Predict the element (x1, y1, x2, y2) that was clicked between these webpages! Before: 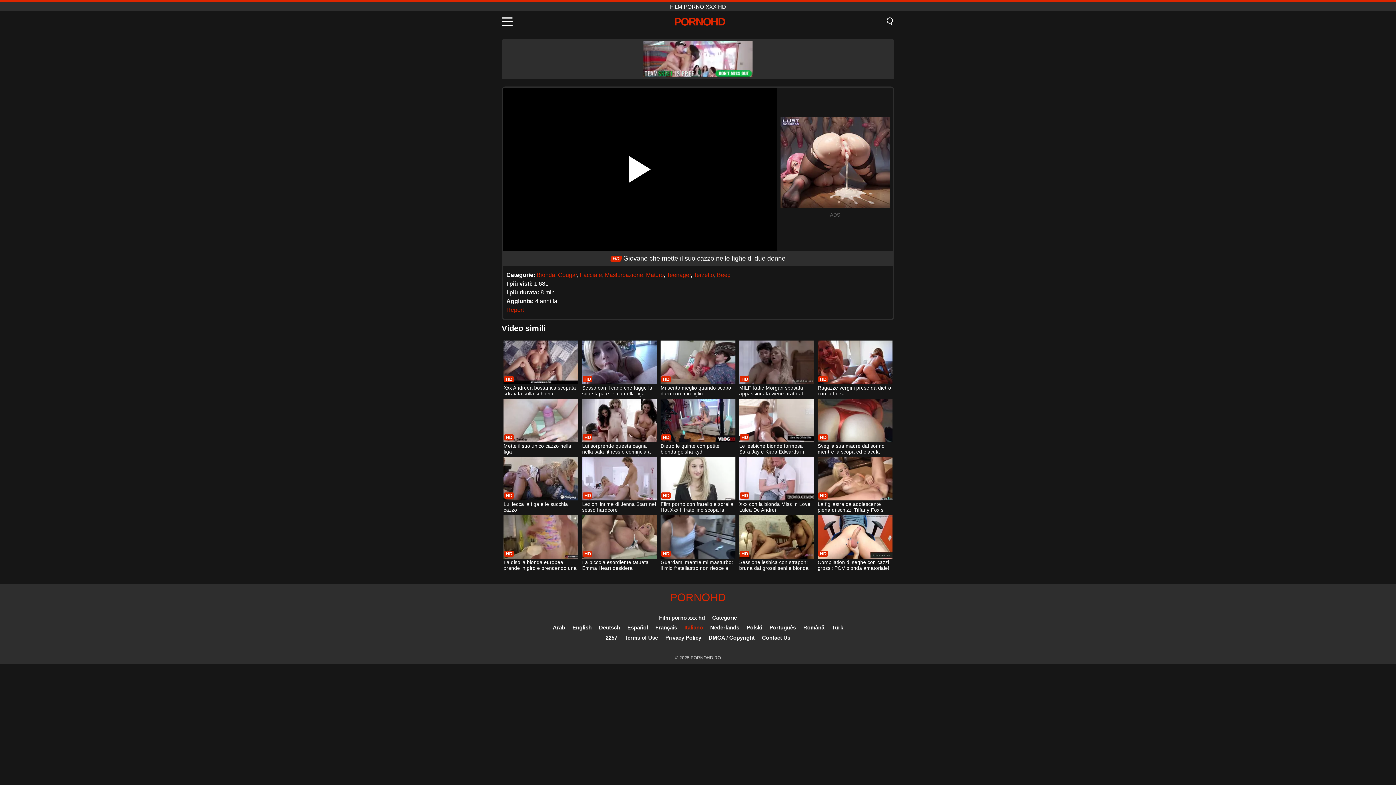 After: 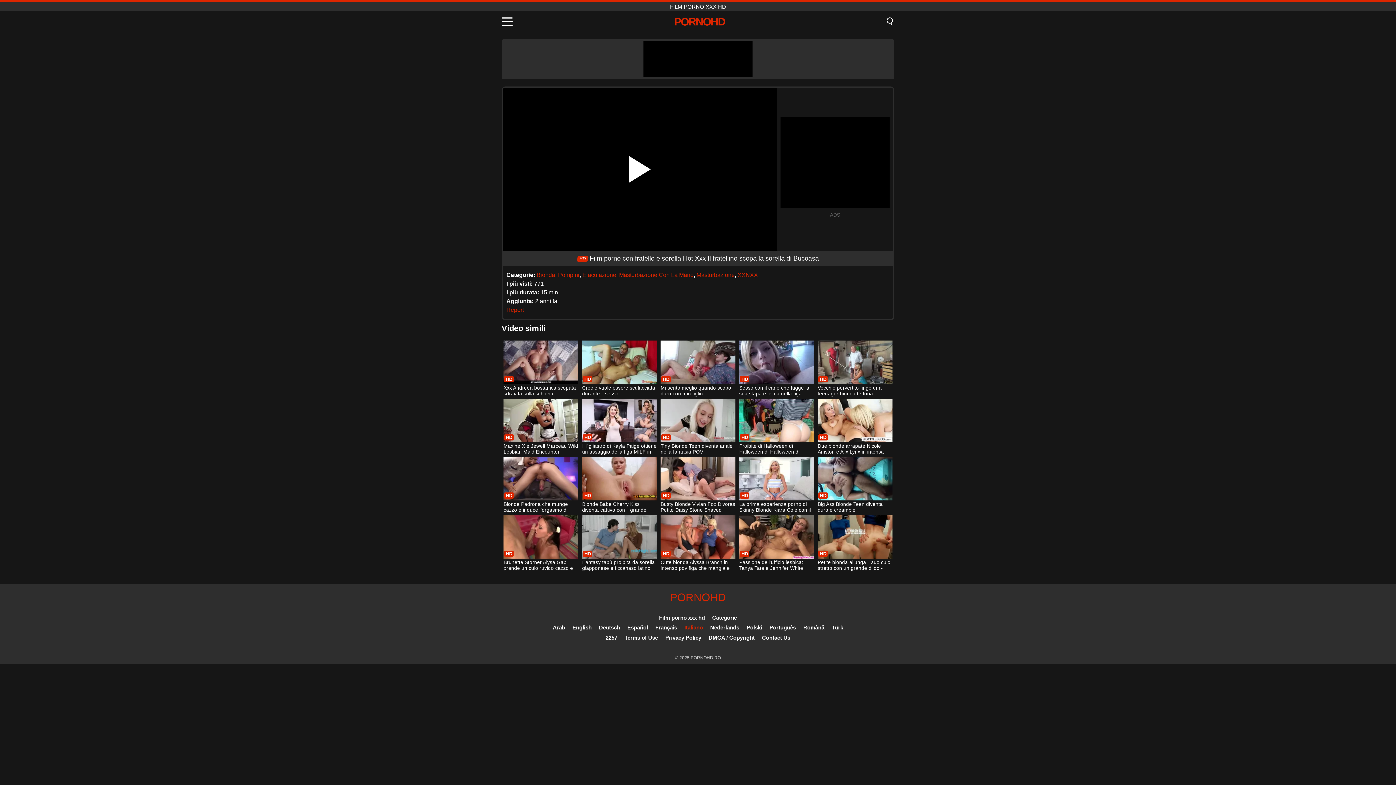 Action: label: Film porno con fratello e sorella Hot Xxx Il fratellino scopa la sorella di Bucoasa bbox: (660, 457, 735, 514)